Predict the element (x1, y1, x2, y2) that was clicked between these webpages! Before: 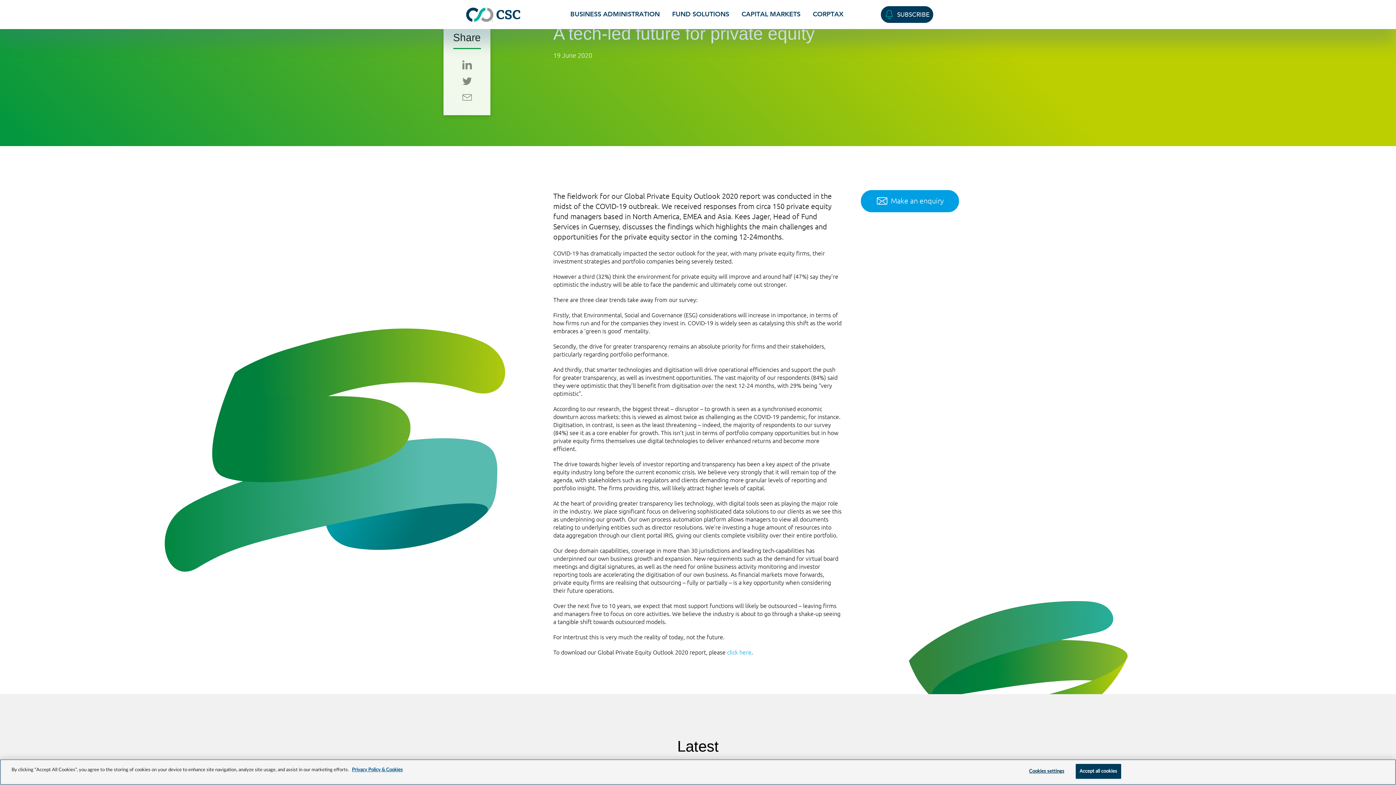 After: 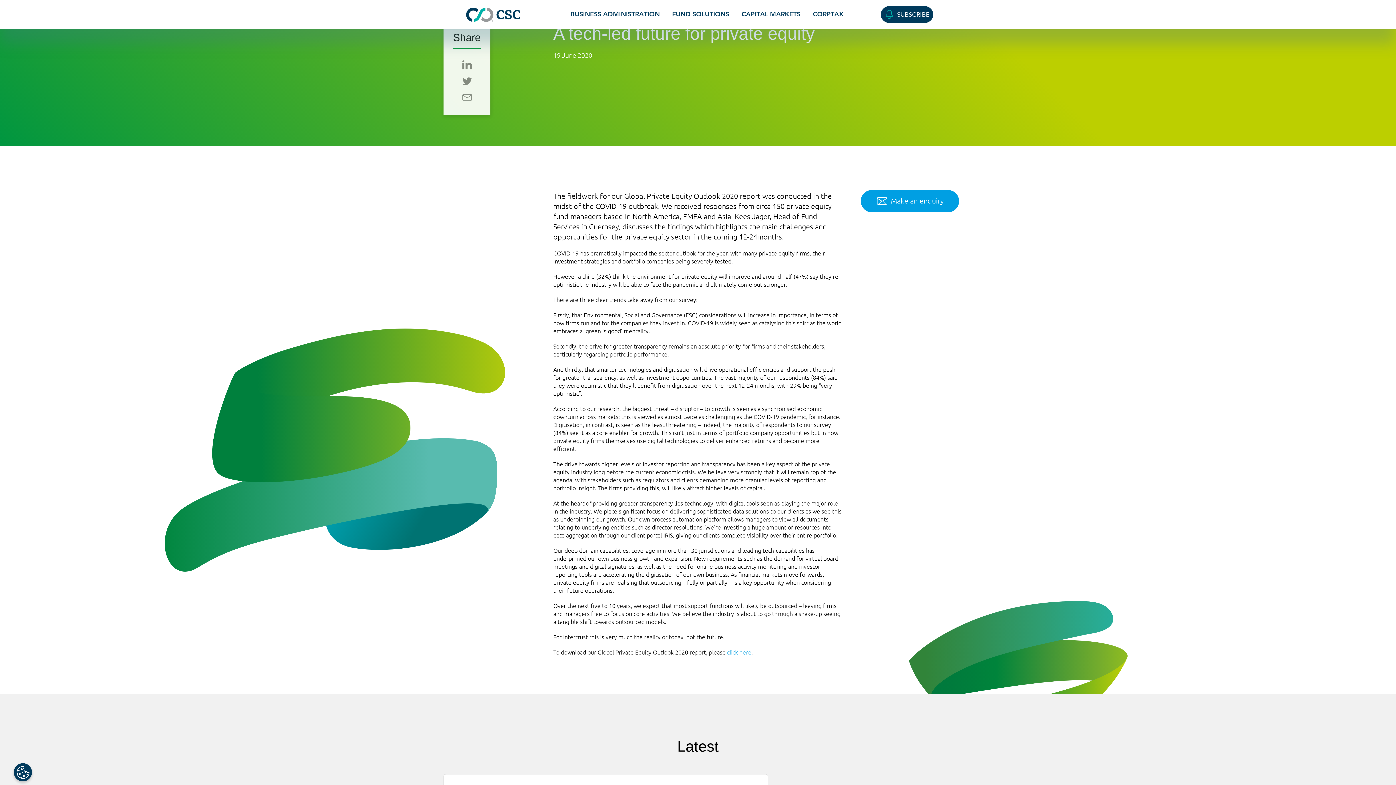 Action: bbox: (1075, 764, 1121, 779) label: Accept all cookies